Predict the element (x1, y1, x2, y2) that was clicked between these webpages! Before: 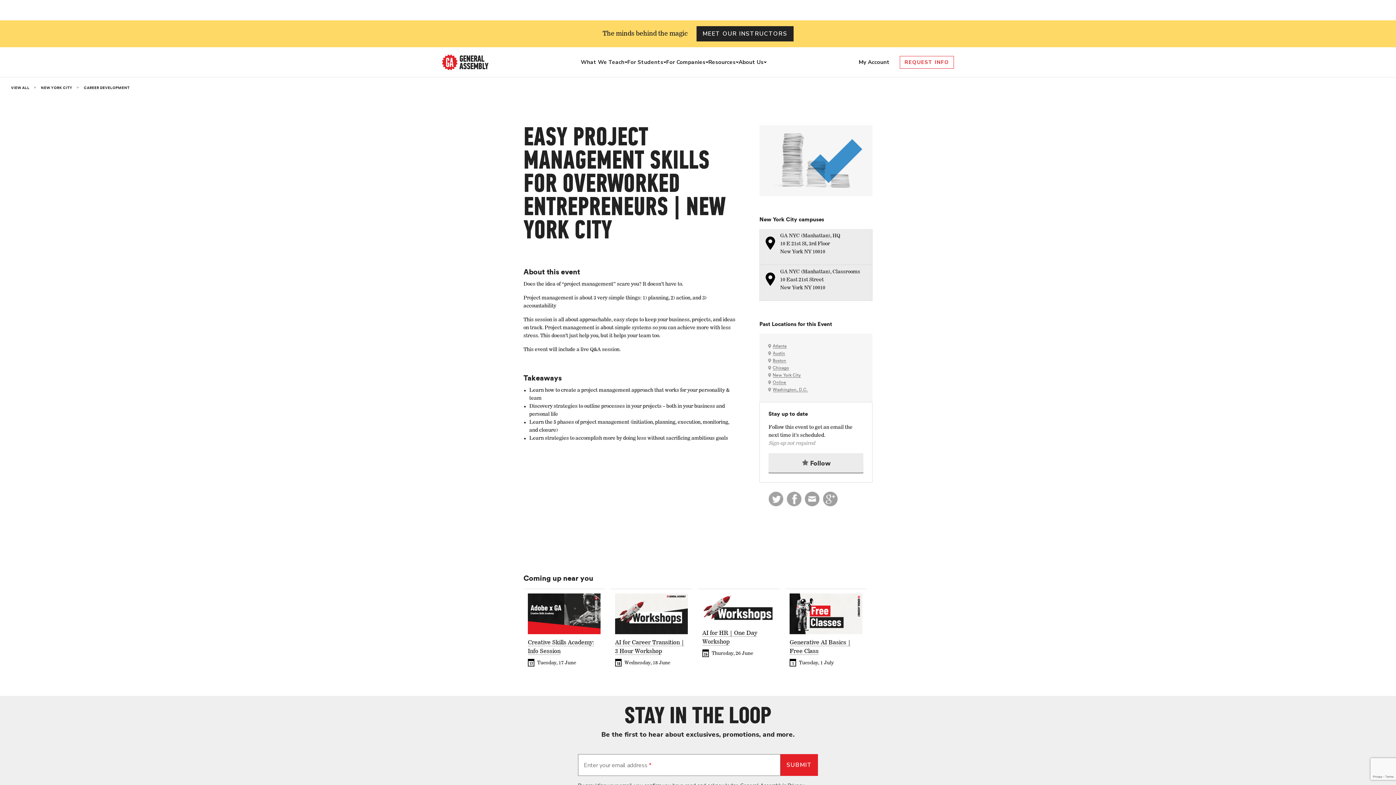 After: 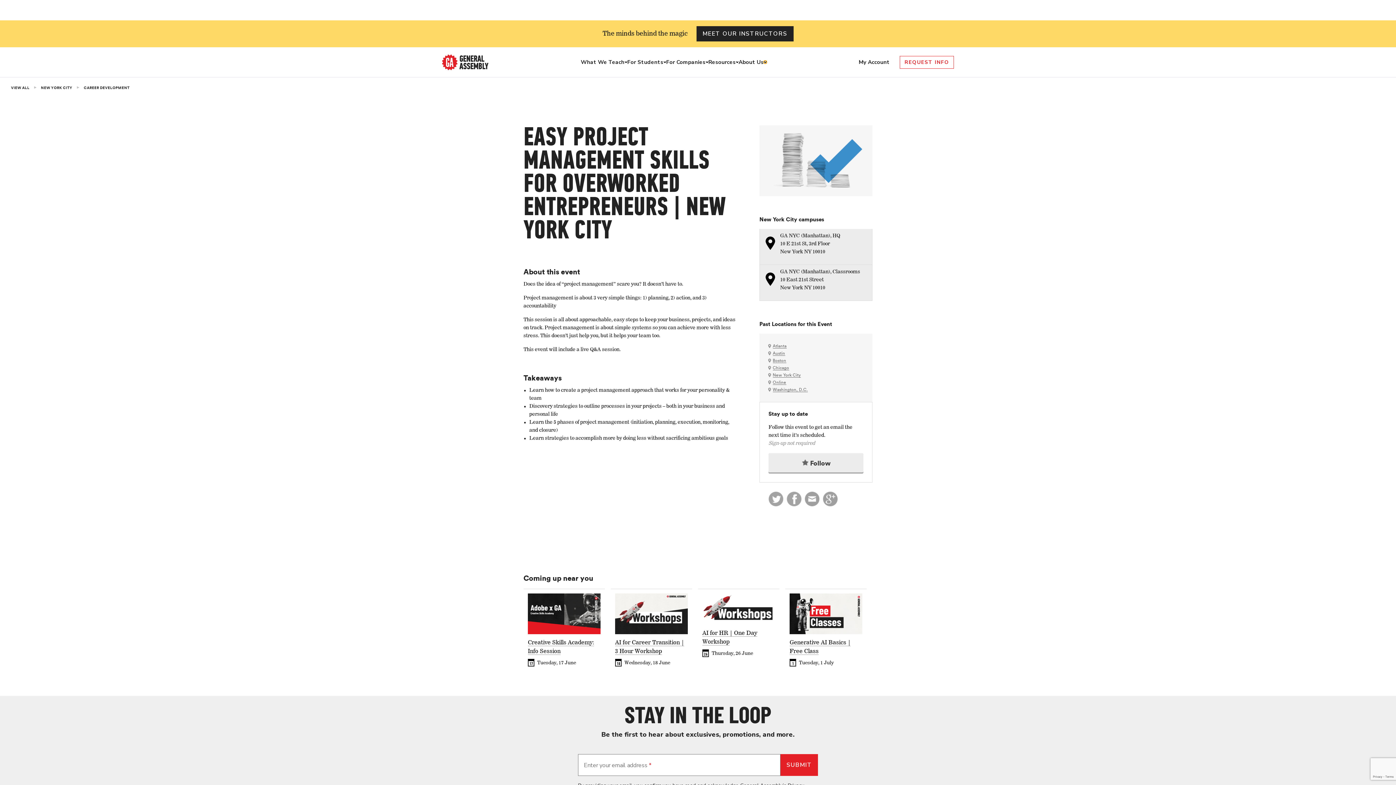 Action: bbox: (763, 60, 766, 63) label: Toggle menu